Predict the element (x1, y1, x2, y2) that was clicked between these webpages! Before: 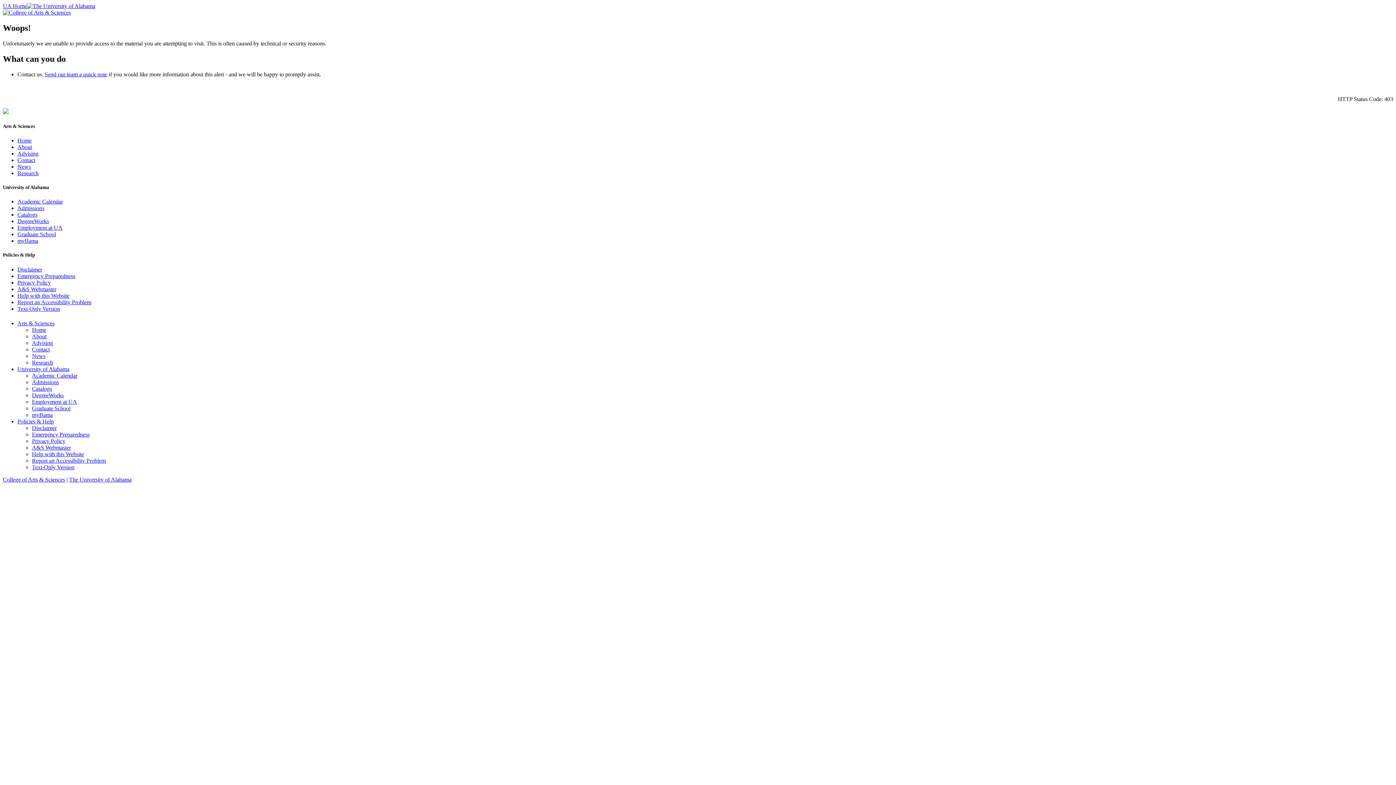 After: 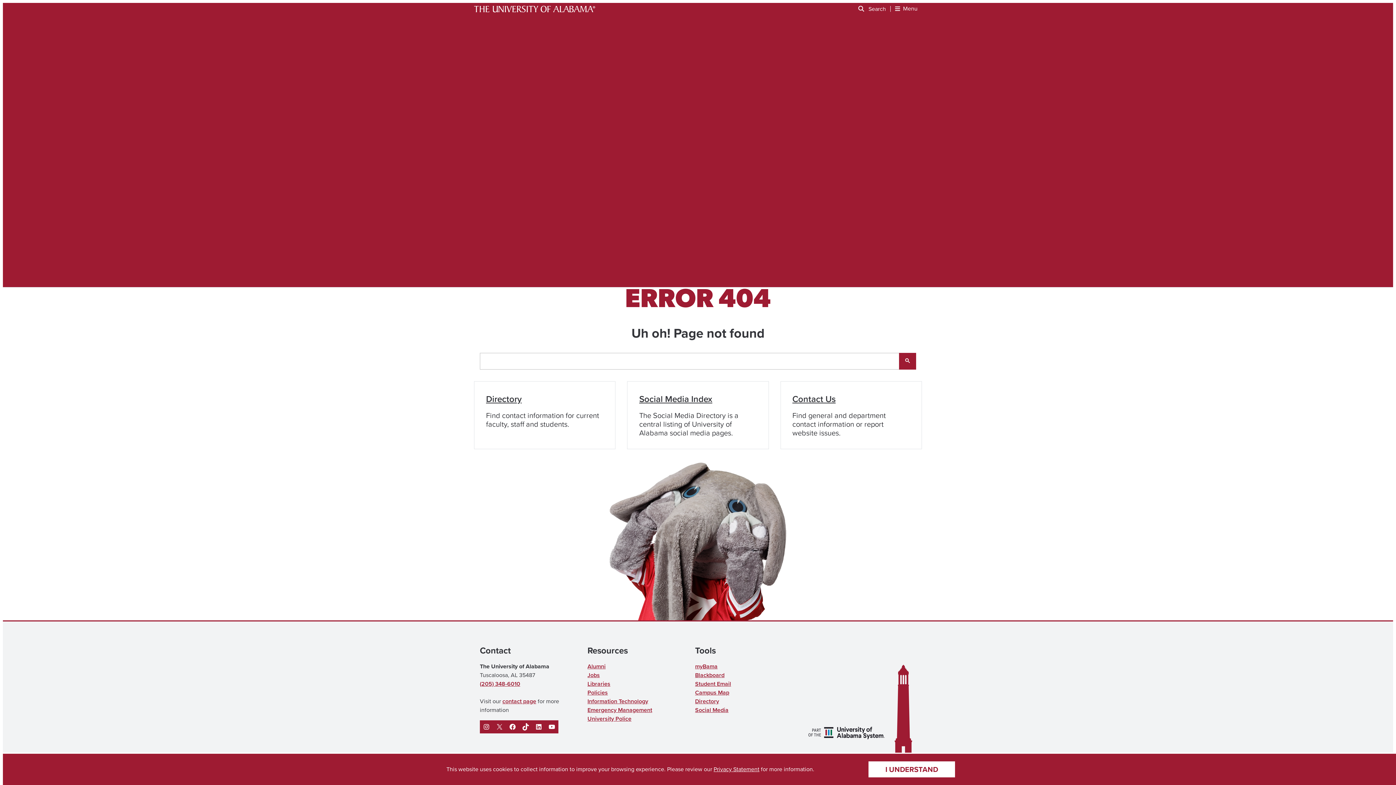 Action: bbox: (17, 279, 50, 285) label: Privacy Policy